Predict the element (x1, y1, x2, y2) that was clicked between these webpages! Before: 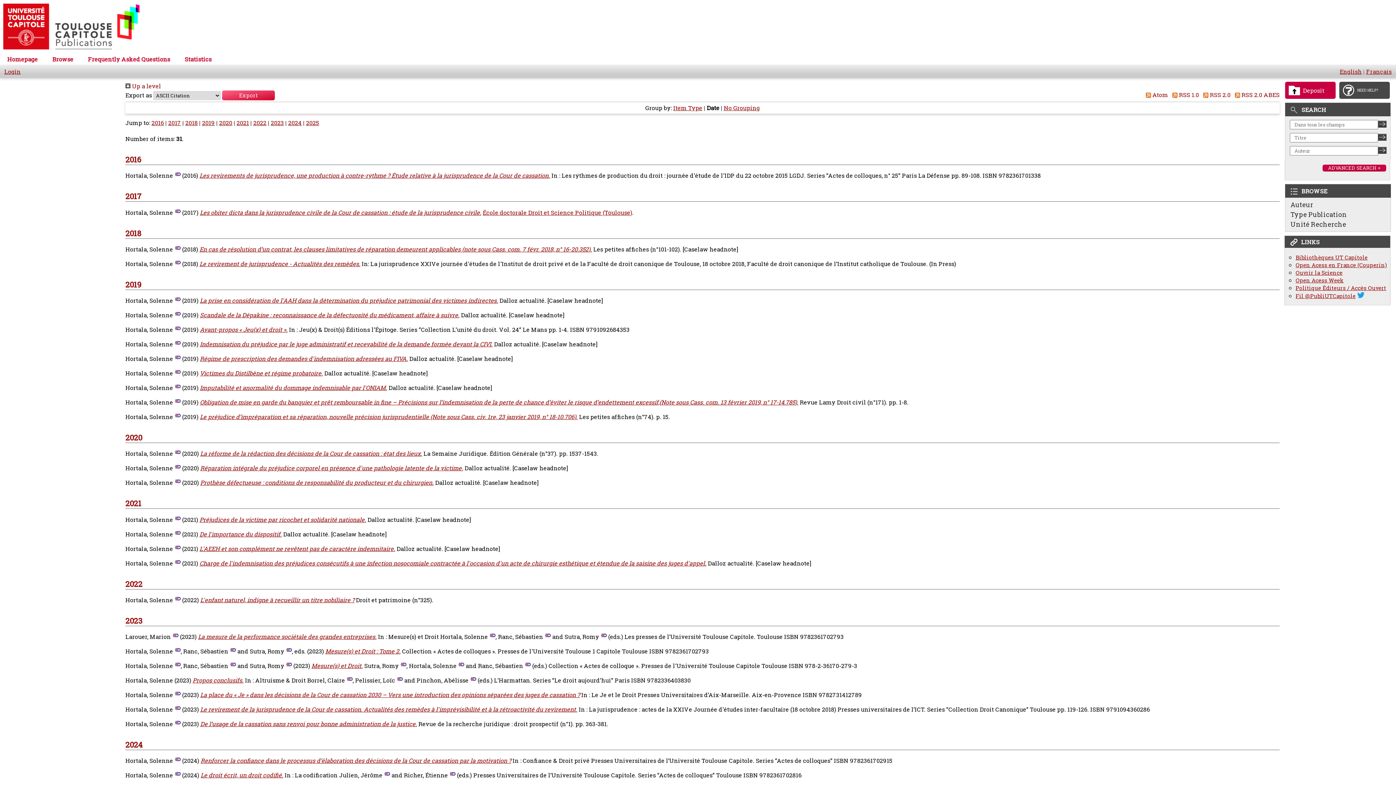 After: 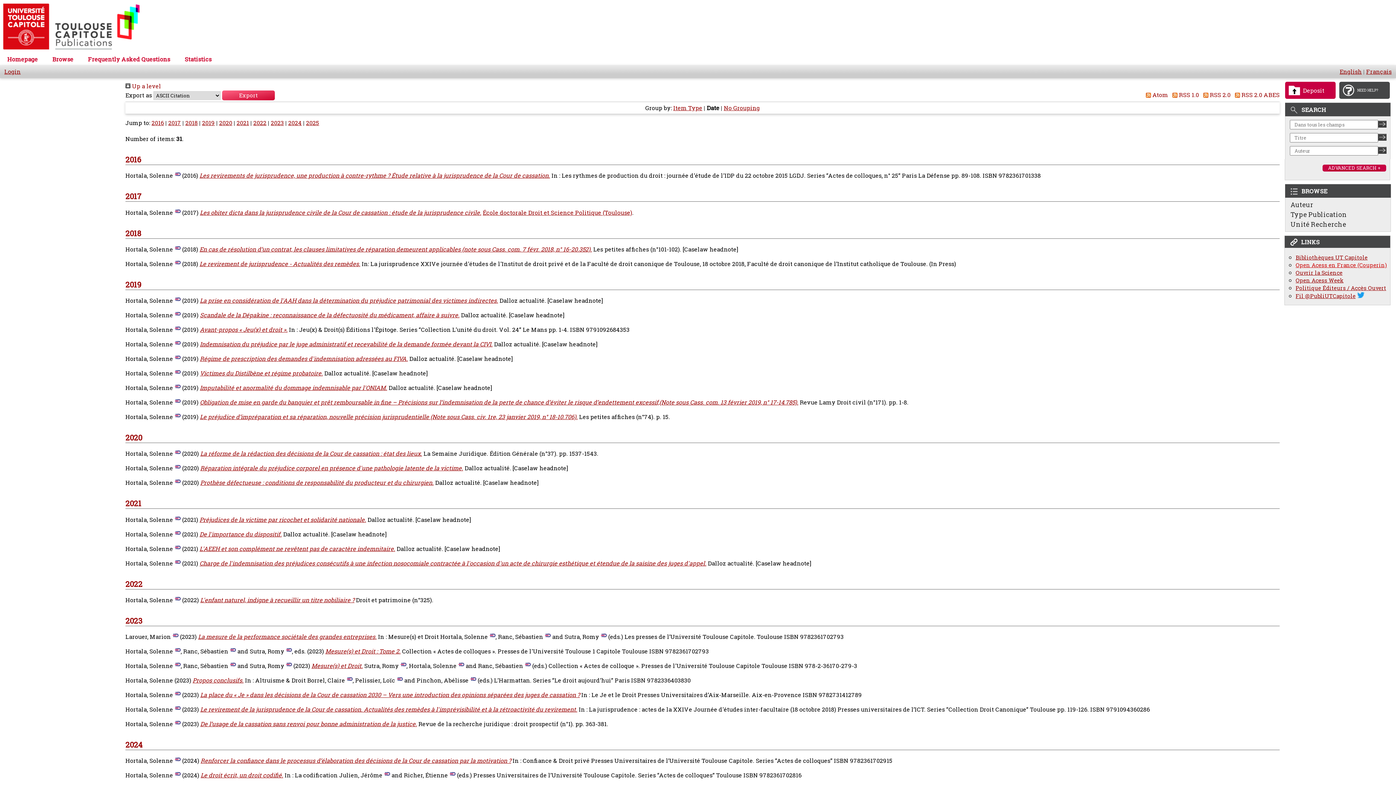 Action: label: Open Acess en France (Couperin) bbox: (1296, 261, 1387, 269)